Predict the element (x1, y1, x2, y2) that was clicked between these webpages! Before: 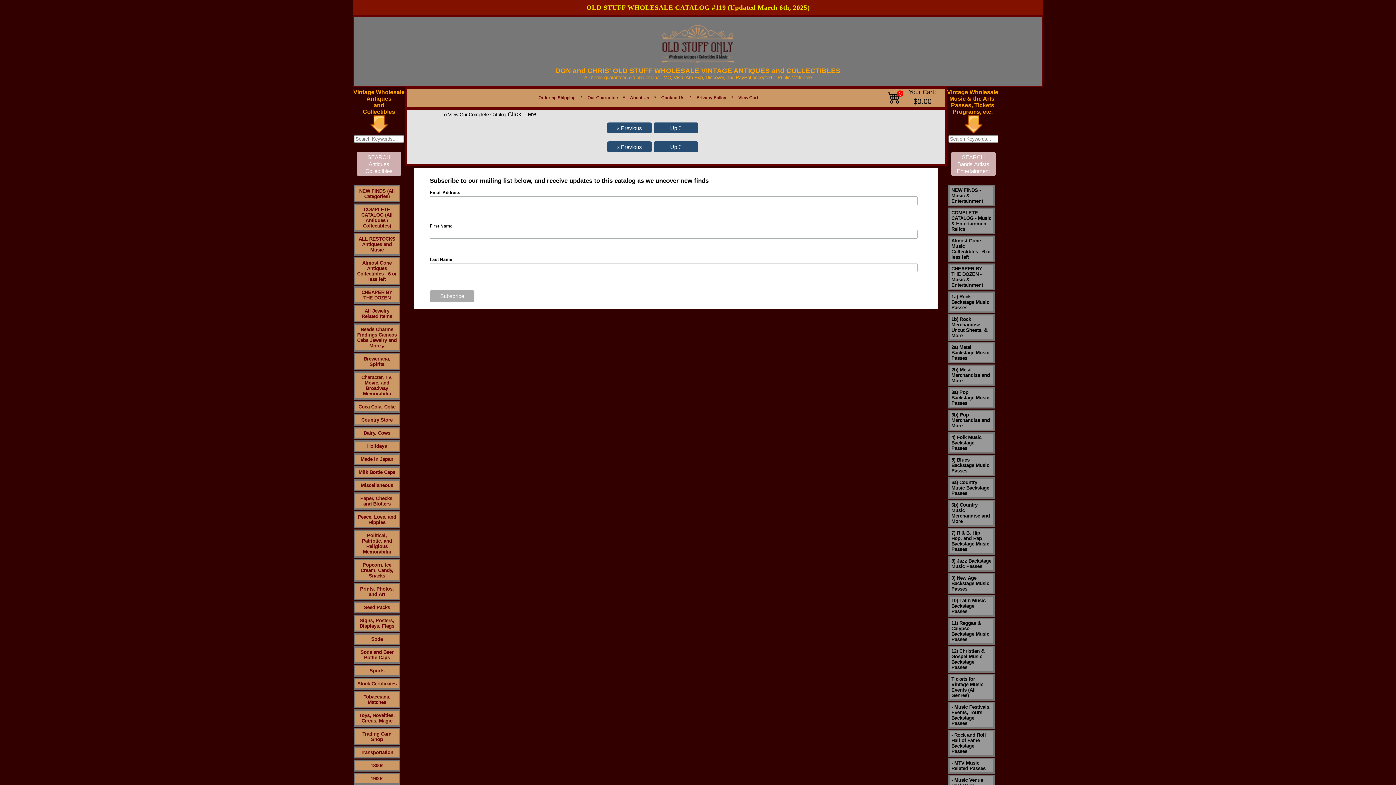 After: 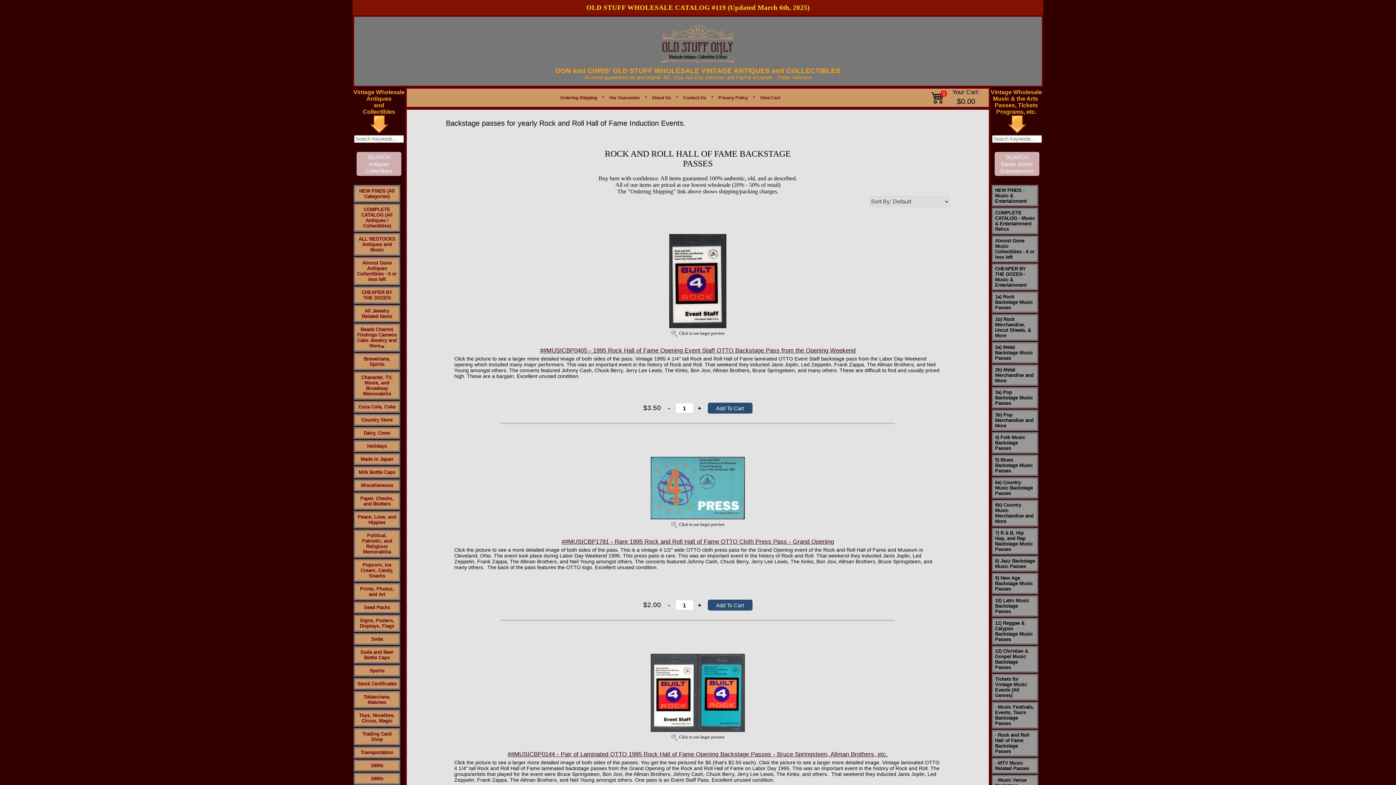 Action: bbox: (951, 732, 986, 754) label: - Rock and Roll Hall of Fame Backstage Passes